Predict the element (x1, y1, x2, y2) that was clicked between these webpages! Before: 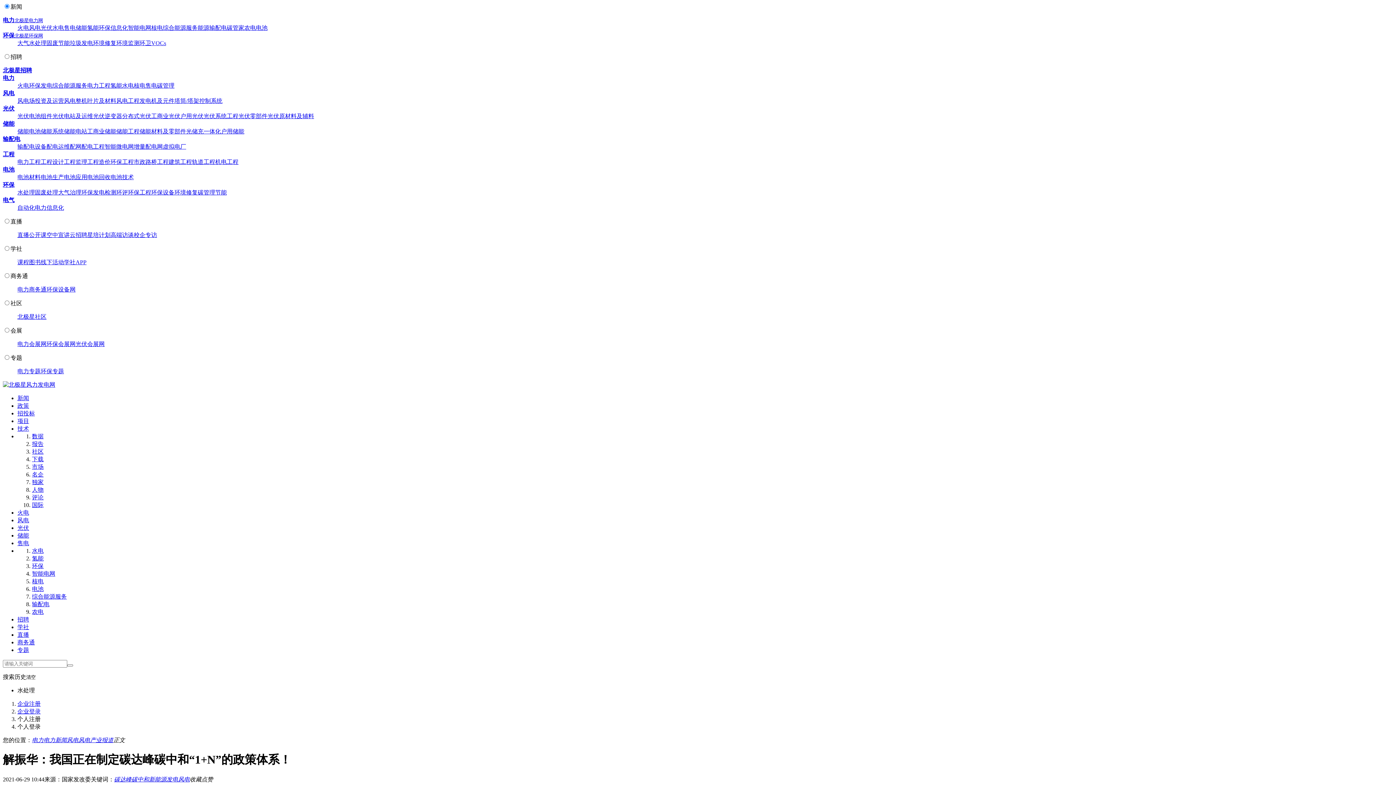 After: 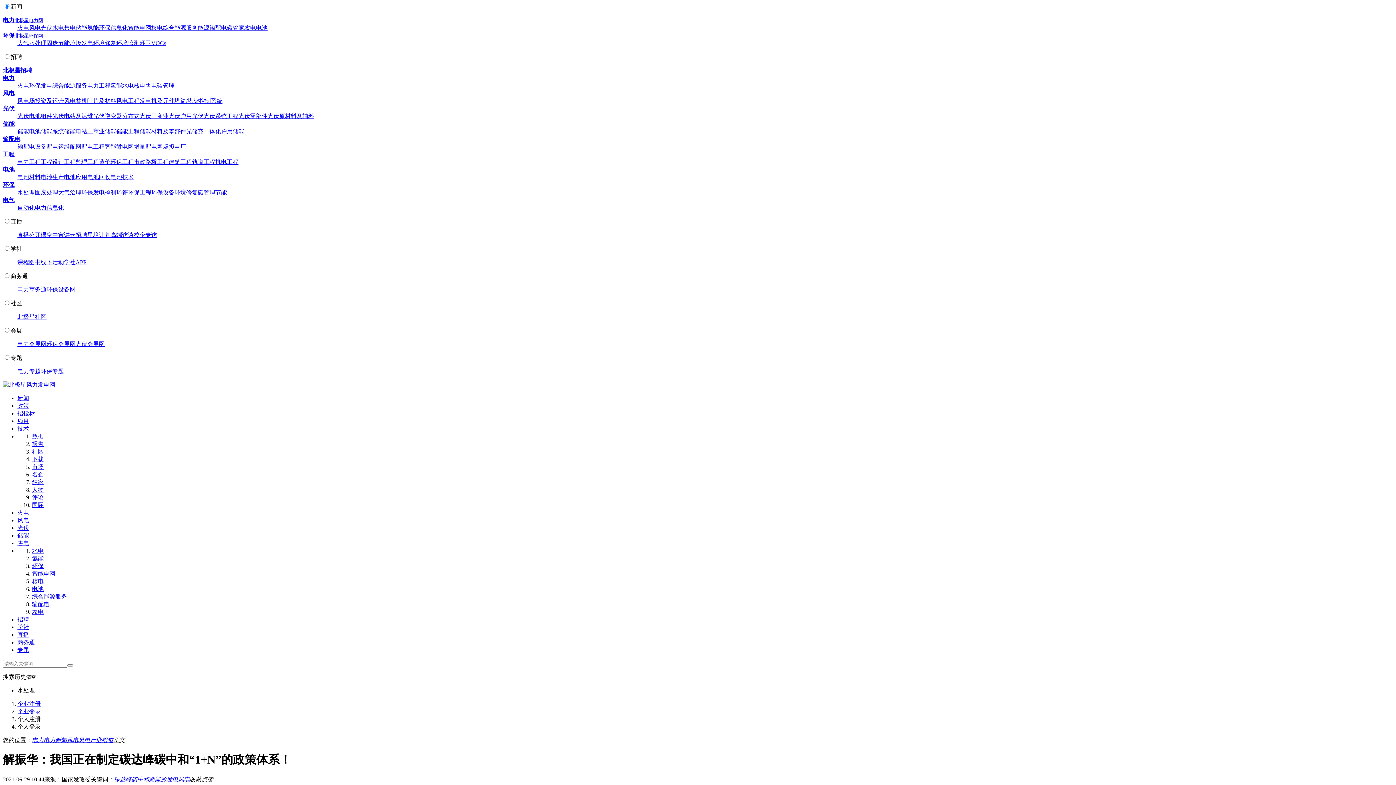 Action: label: 核电 bbox: (32, 578, 43, 584)